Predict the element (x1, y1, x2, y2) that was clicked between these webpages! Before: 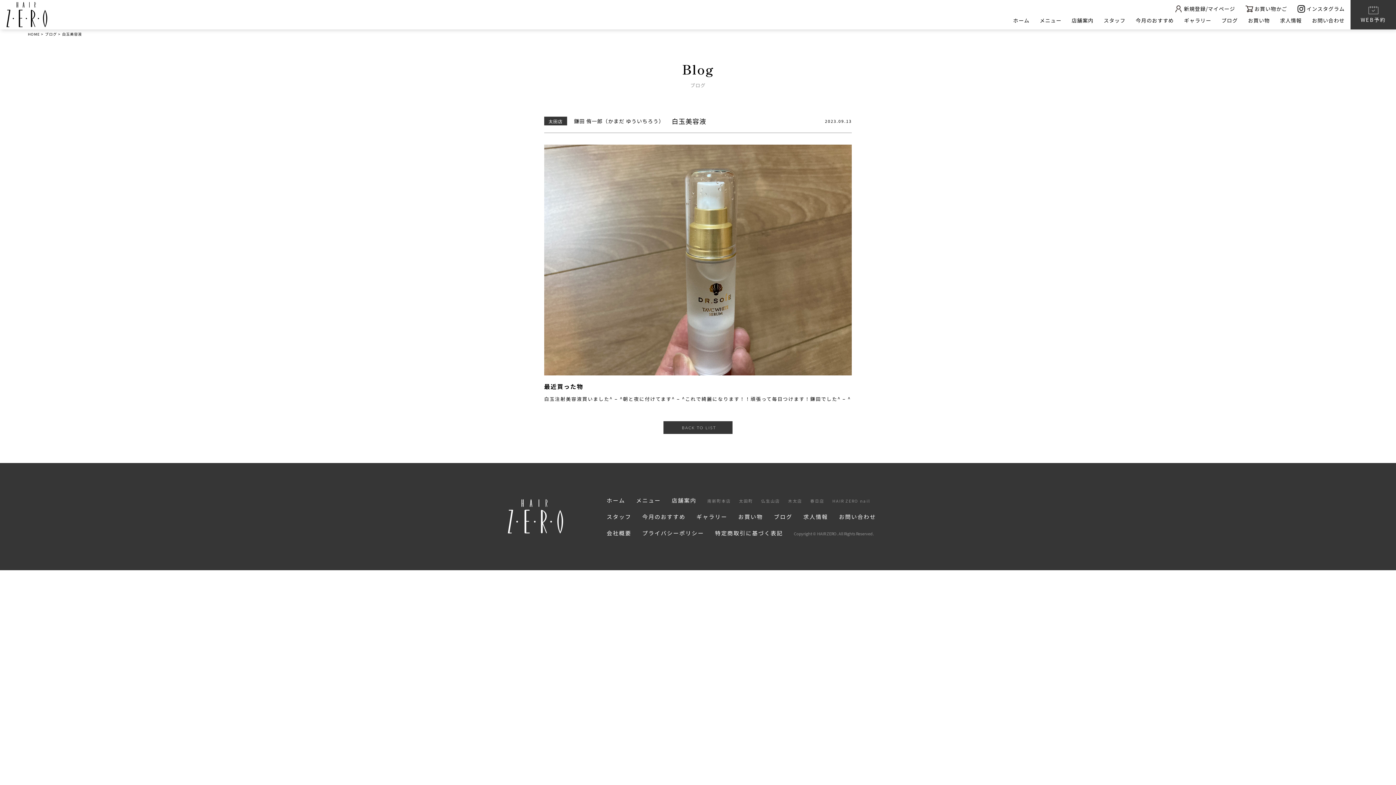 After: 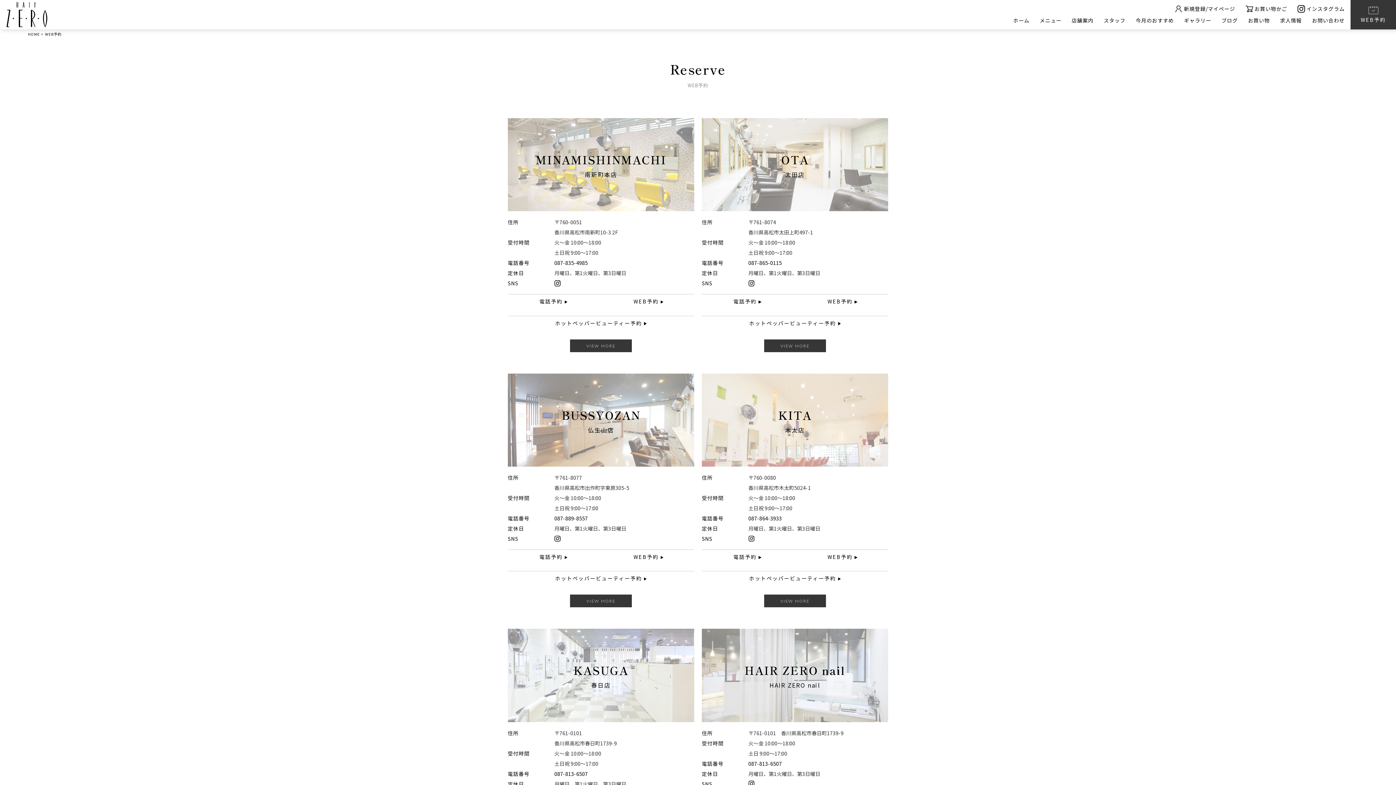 Action: bbox: (1350, 0, 1396, 29) label: 
WEB予約